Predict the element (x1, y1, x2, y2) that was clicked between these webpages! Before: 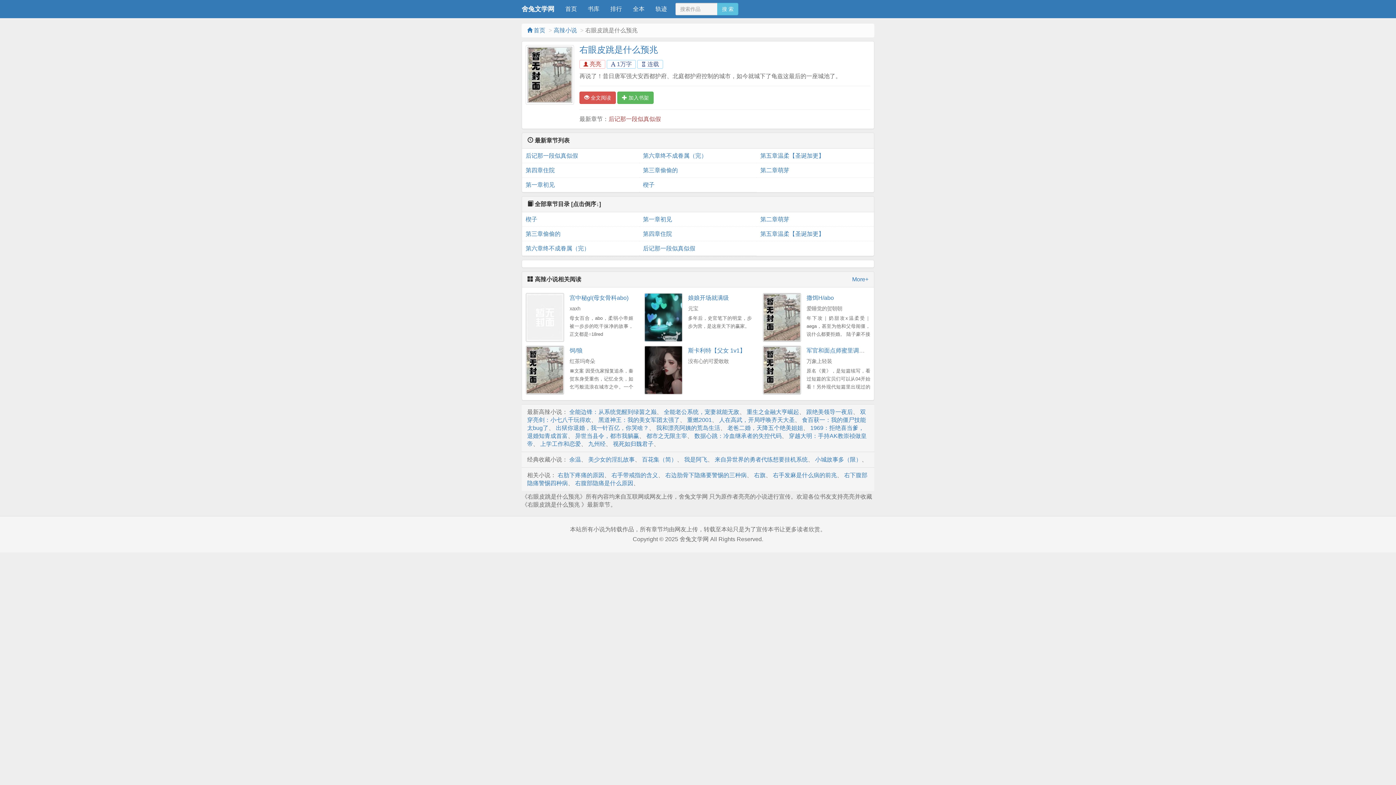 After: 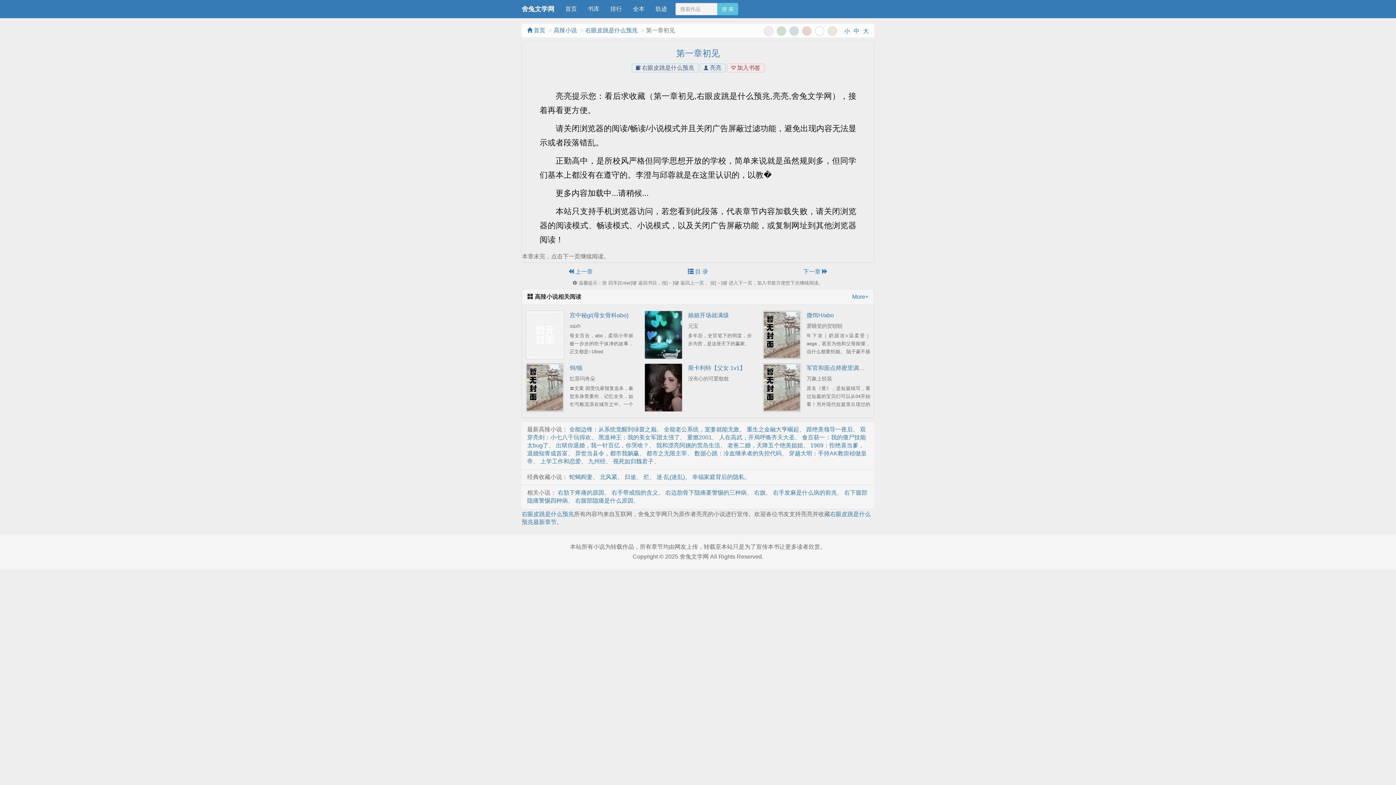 Action: bbox: (525, 177, 635, 192) label: 第一章初见